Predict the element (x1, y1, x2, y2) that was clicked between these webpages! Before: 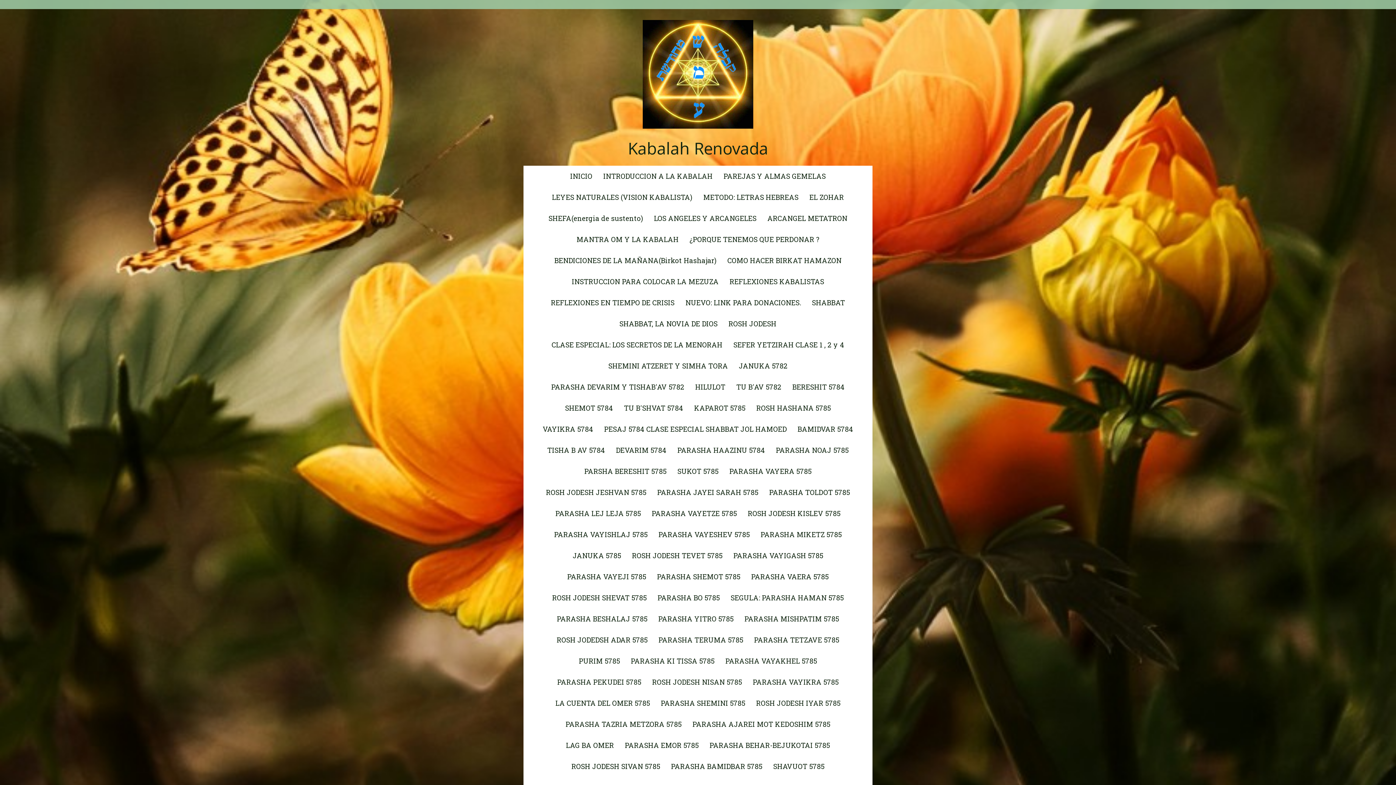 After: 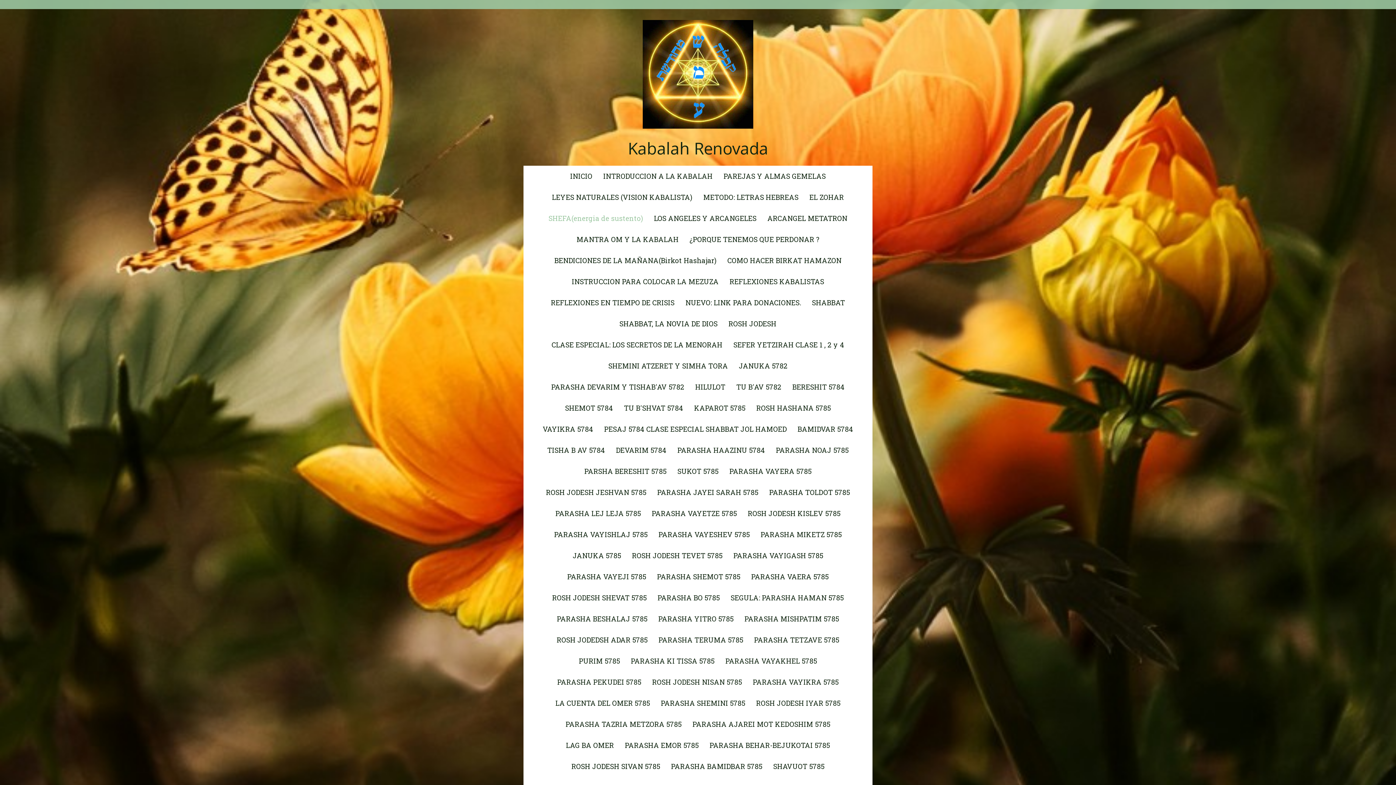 Action: bbox: (543, 208, 648, 229) label: SHEFA(energia de sustento)